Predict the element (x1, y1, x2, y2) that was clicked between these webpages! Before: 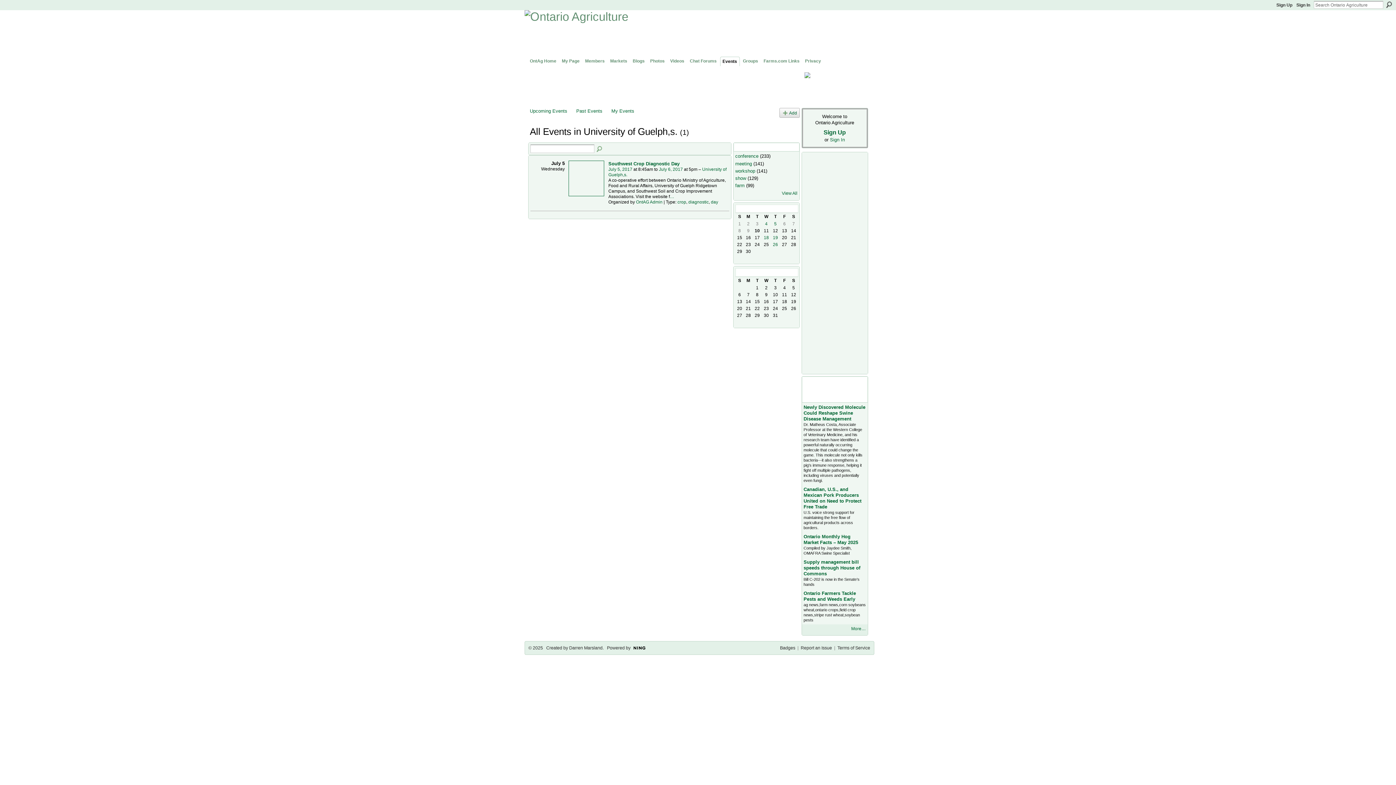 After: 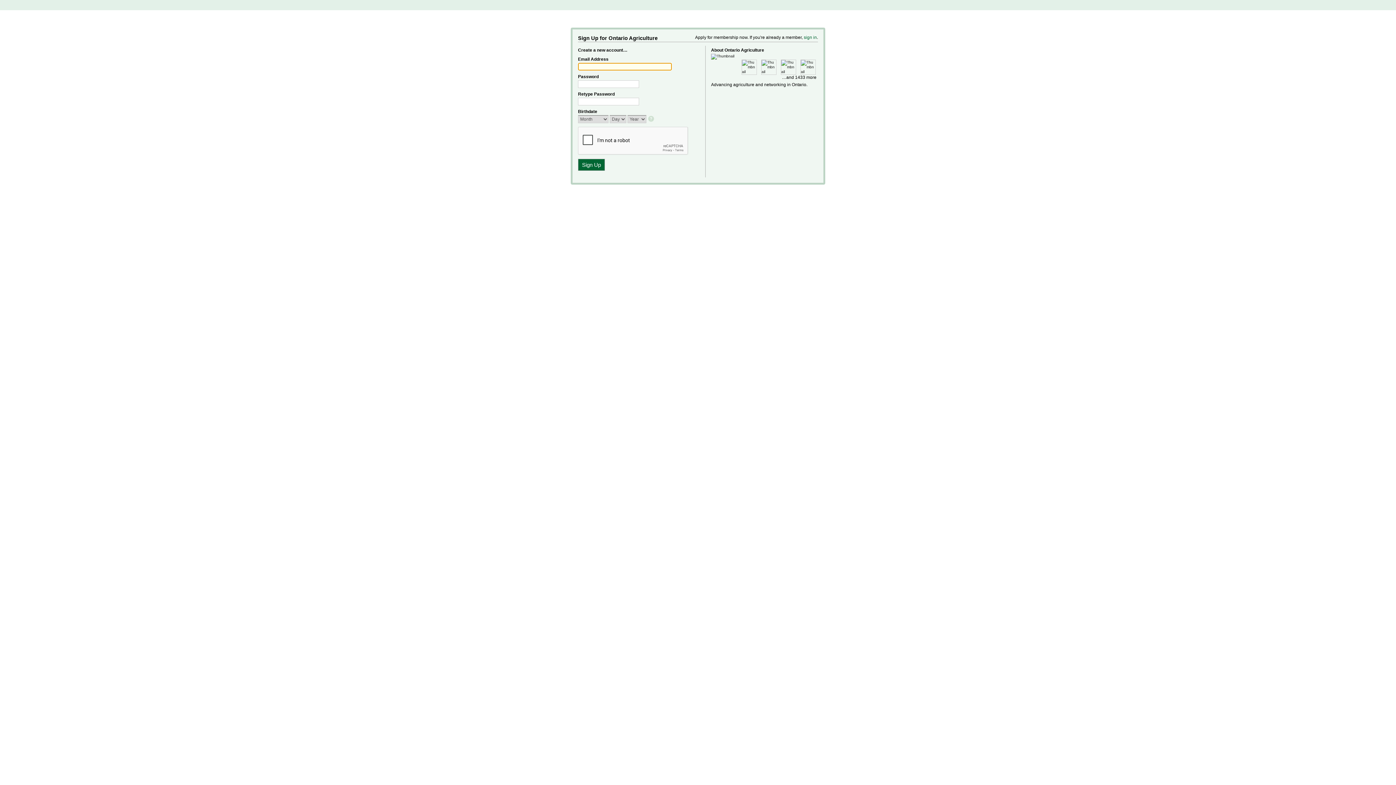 Action: label: My Events bbox: (611, 108, 634, 113)